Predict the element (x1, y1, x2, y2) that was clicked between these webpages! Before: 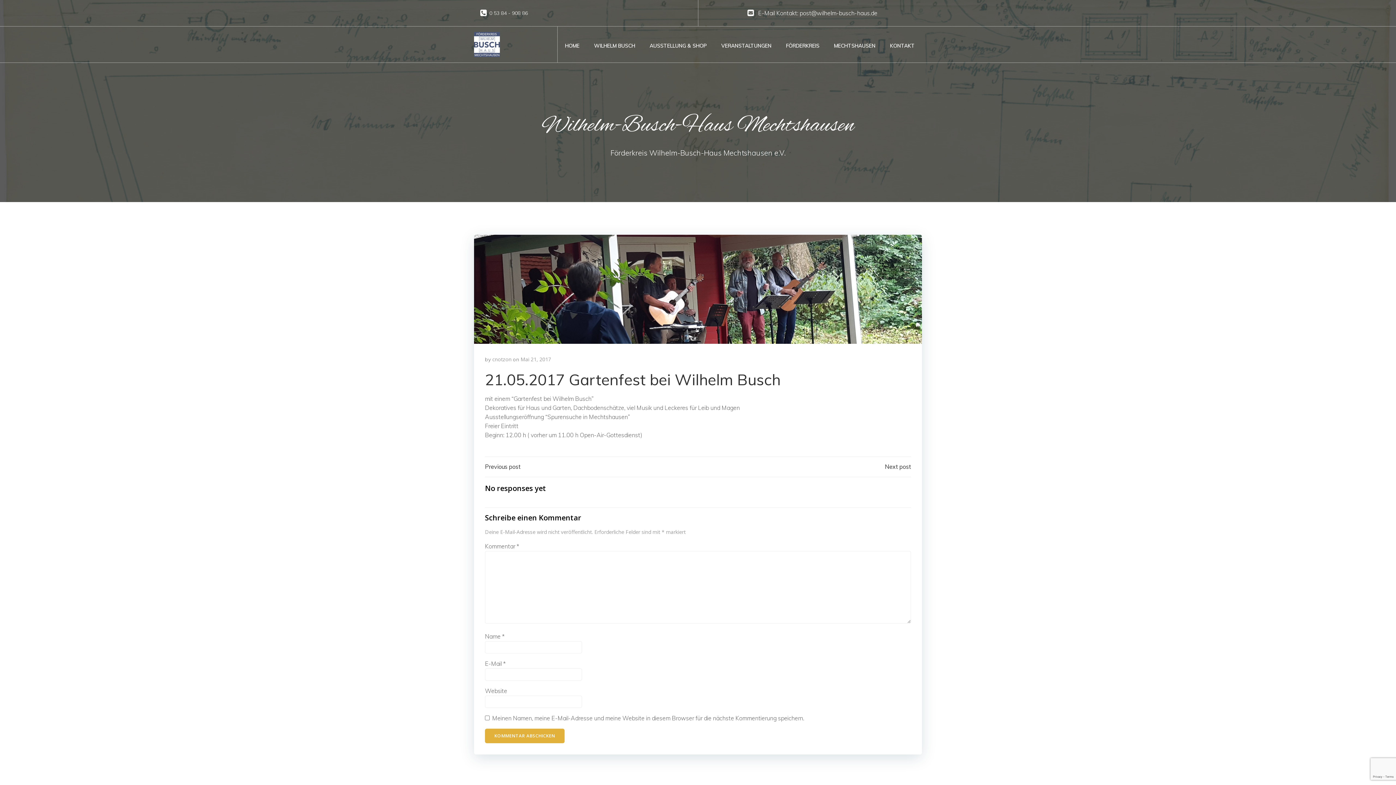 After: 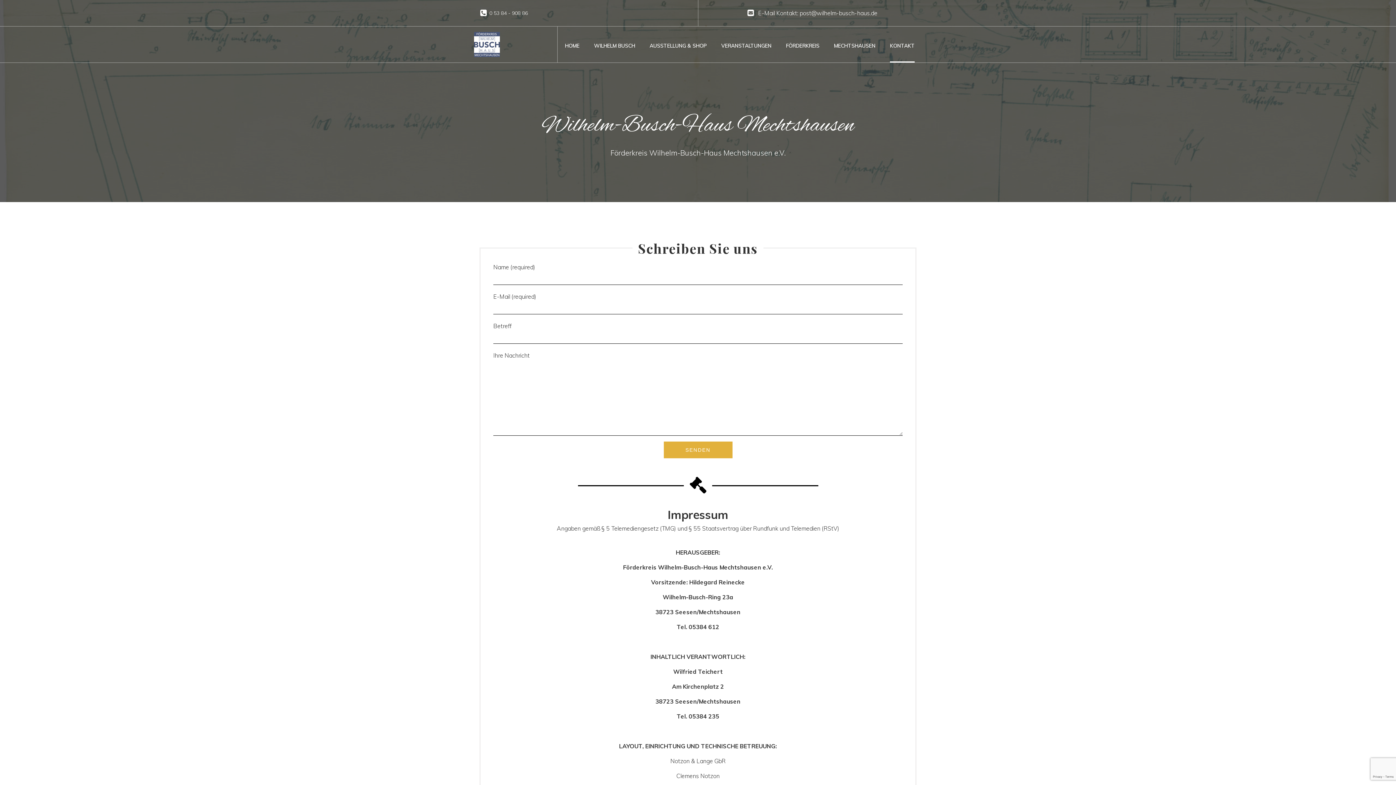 Action: bbox: (890, 42, 914, 49) label: KONTAKT